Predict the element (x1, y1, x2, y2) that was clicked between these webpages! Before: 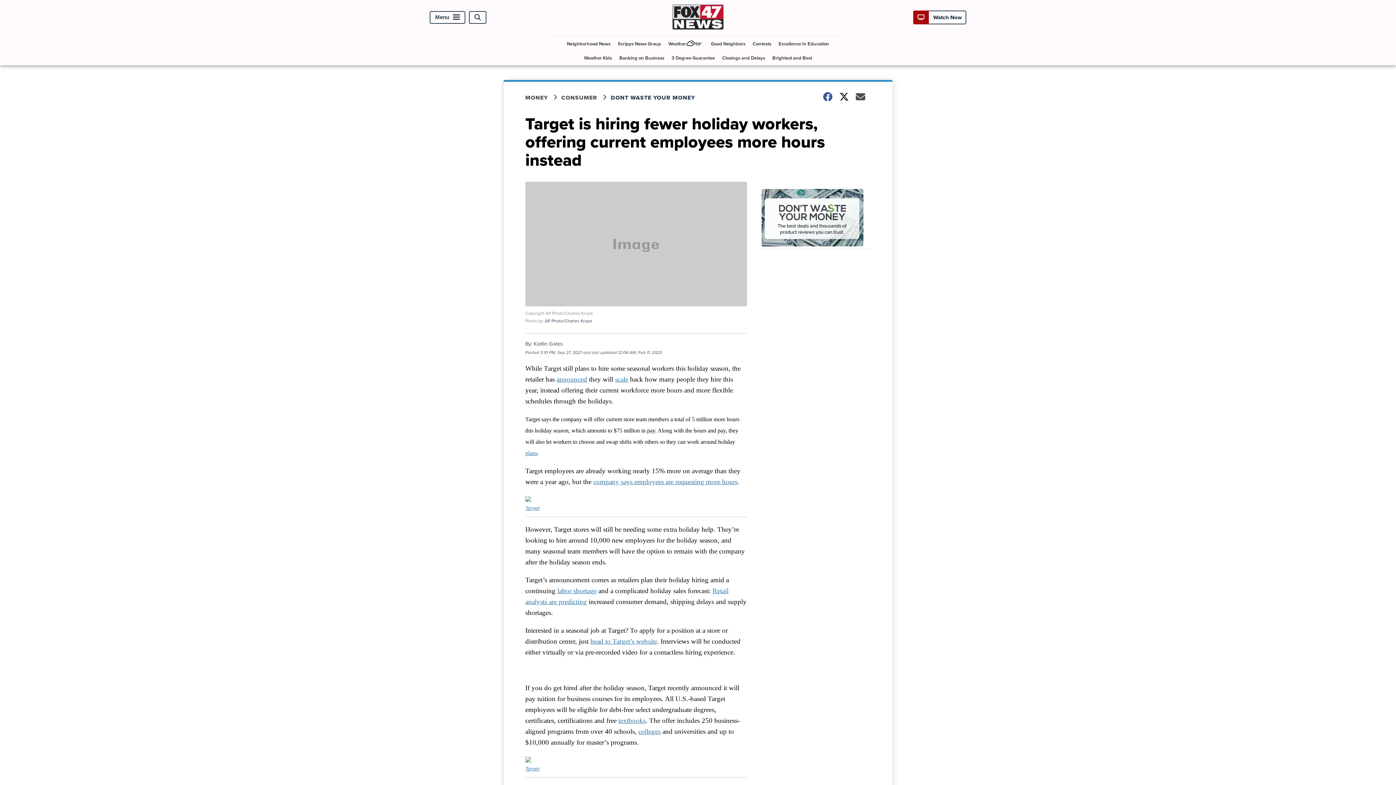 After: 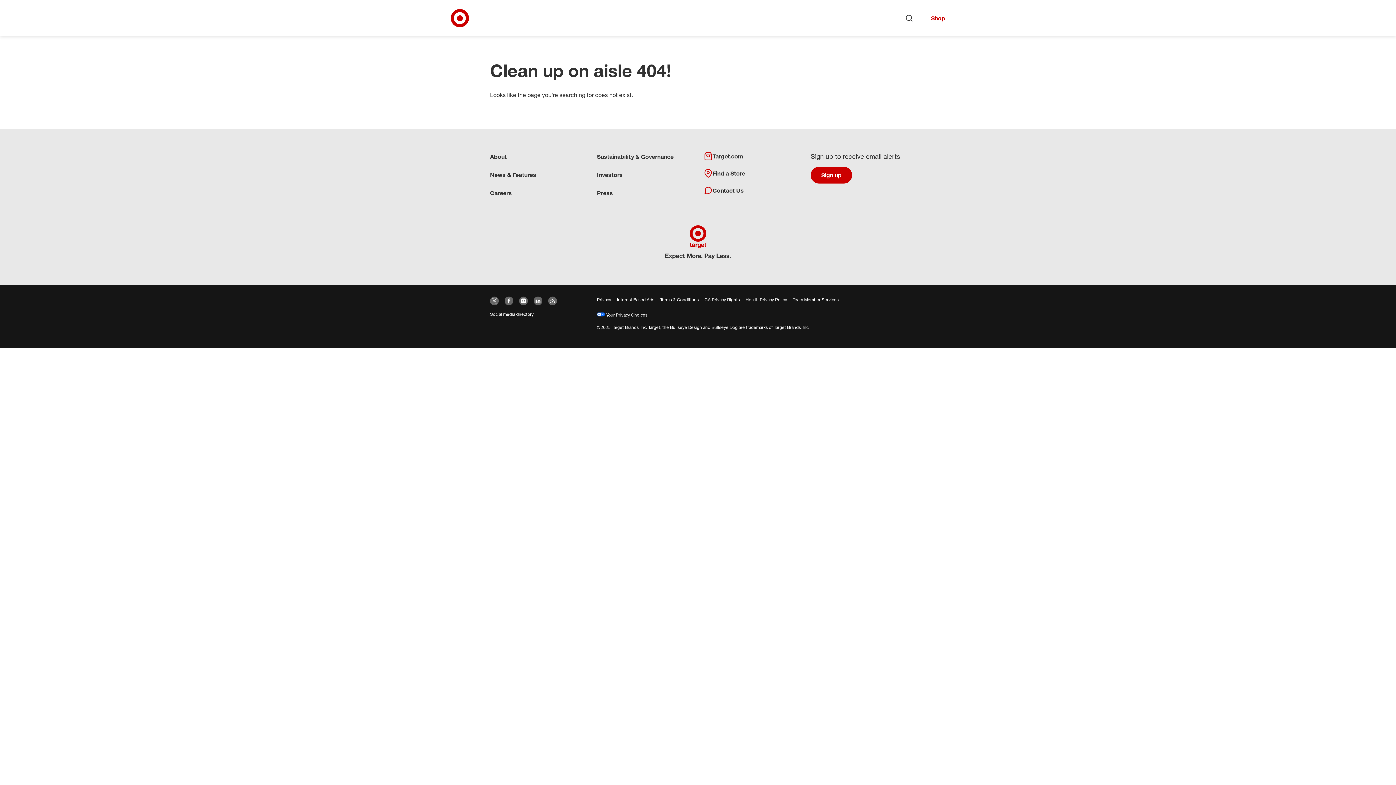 Action: bbox: (525, 504, 539, 512) label: Target